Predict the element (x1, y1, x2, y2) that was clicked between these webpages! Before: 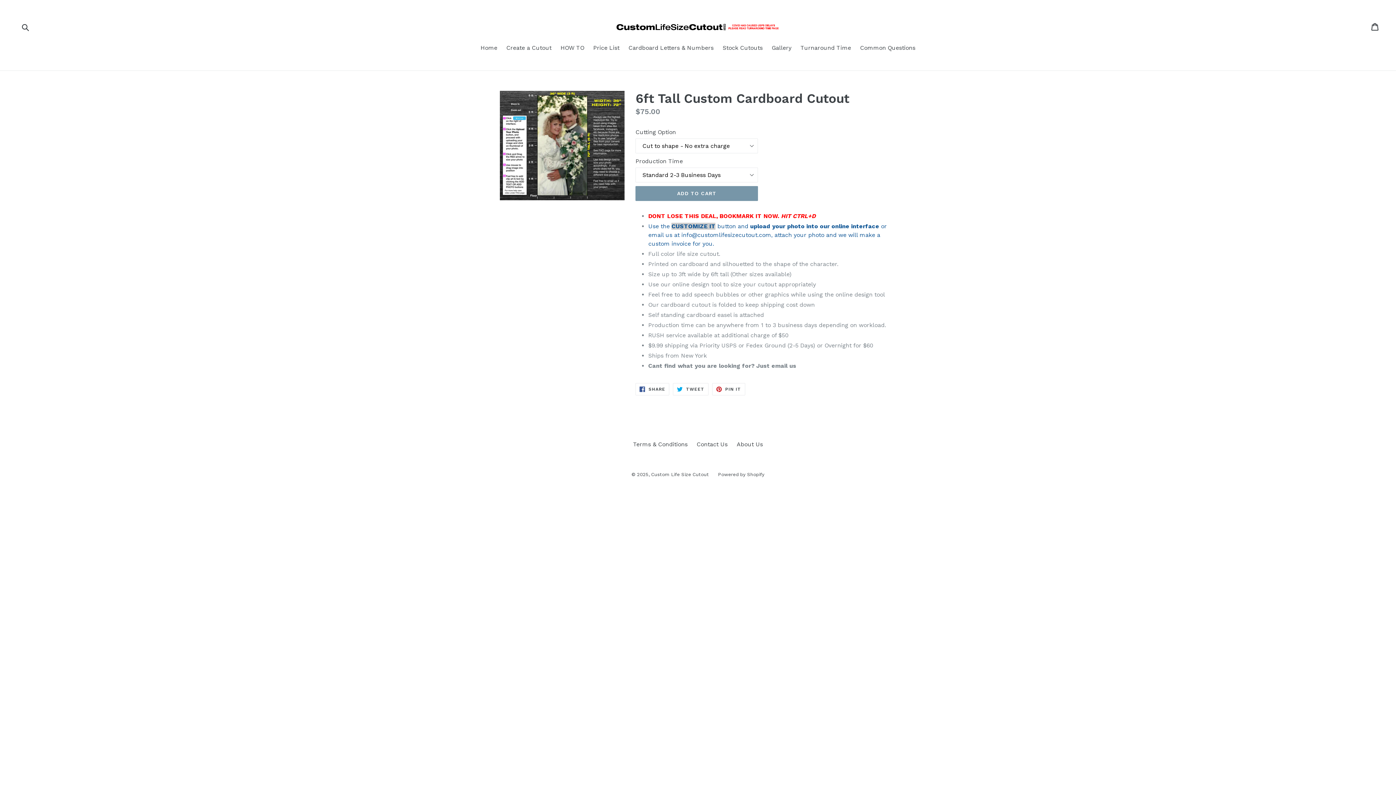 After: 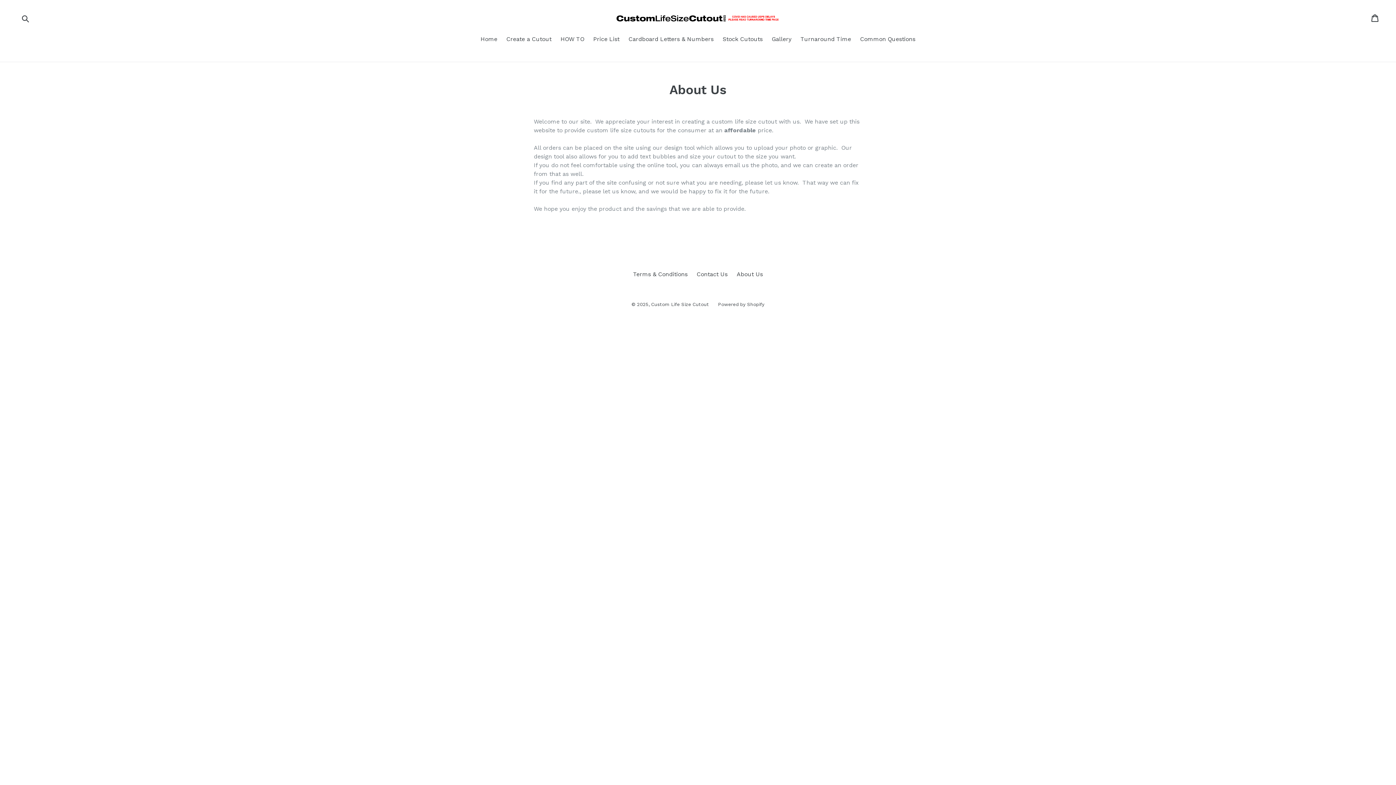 Action: bbox: (736, 441, 763, 448) label: About Us